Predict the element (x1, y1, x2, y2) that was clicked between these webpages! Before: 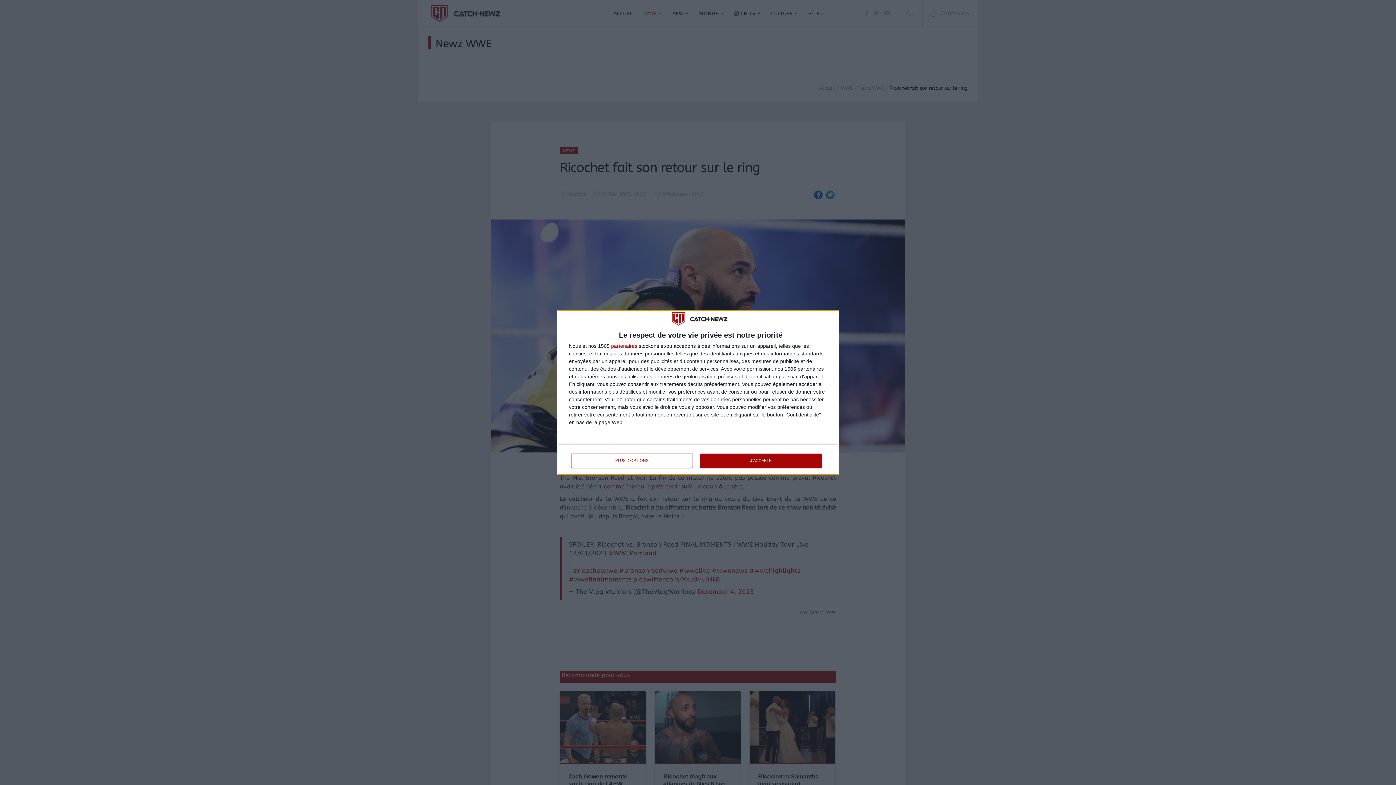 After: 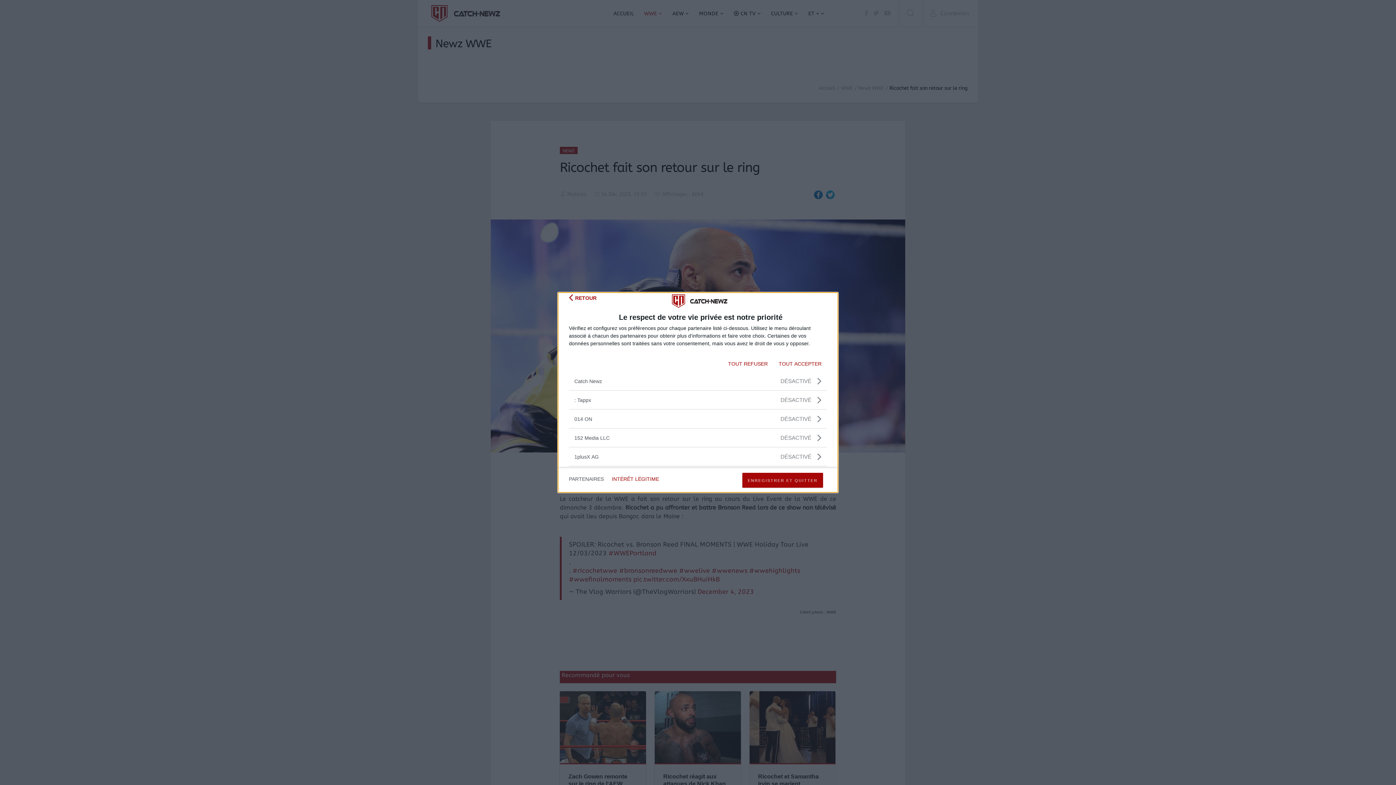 Action: label: partenaires bbox: (611, 343, 637, 348)